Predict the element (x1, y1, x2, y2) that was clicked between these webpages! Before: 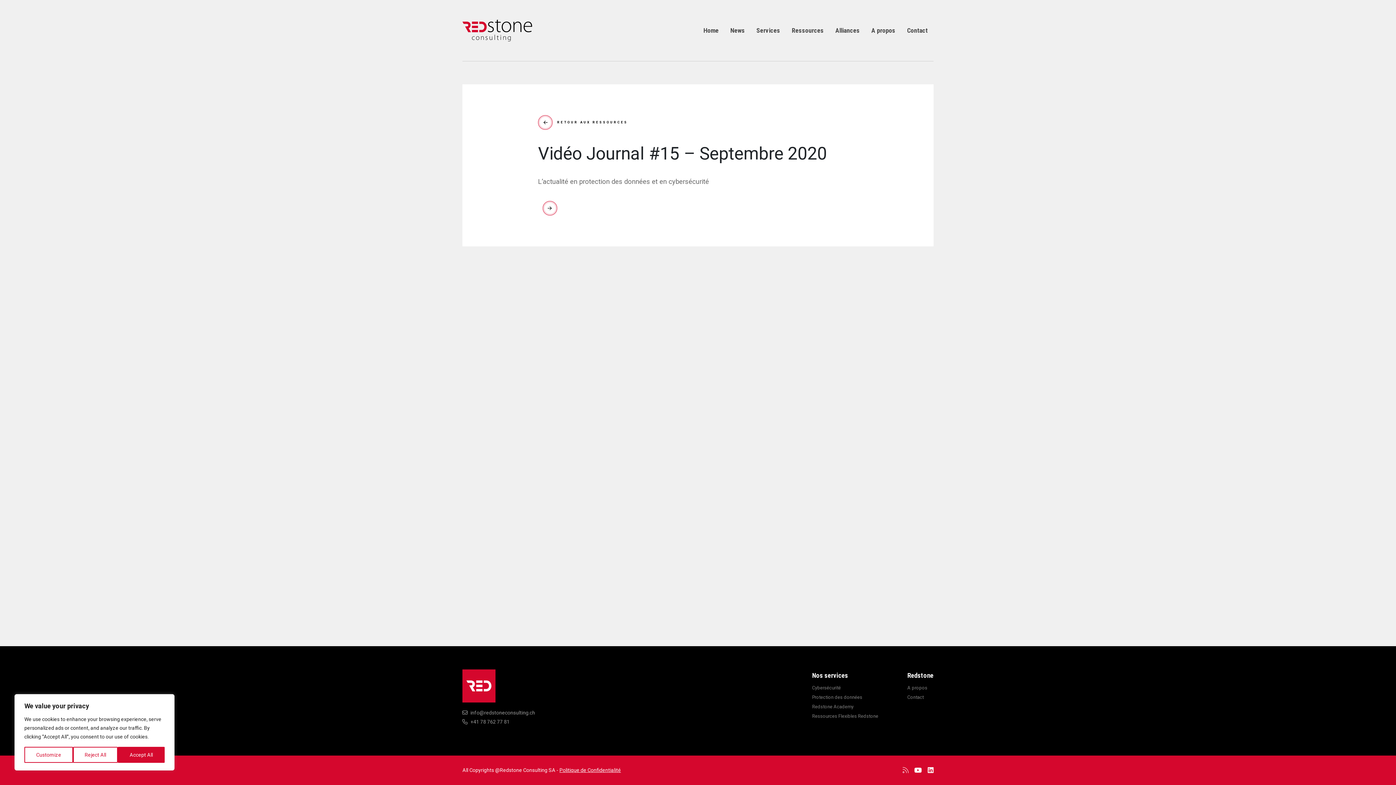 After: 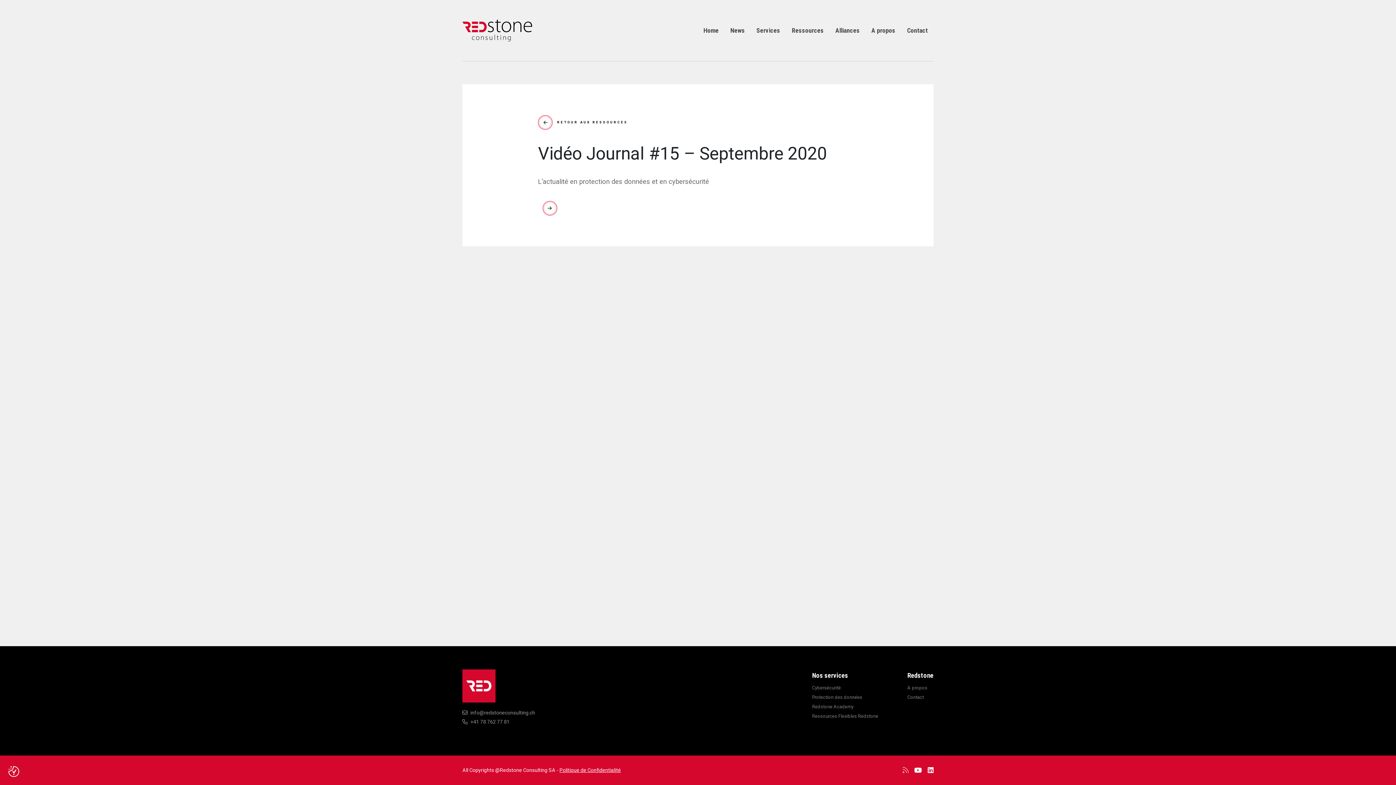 Action: label: Accept All bbox: (117, 747, 164, 763)